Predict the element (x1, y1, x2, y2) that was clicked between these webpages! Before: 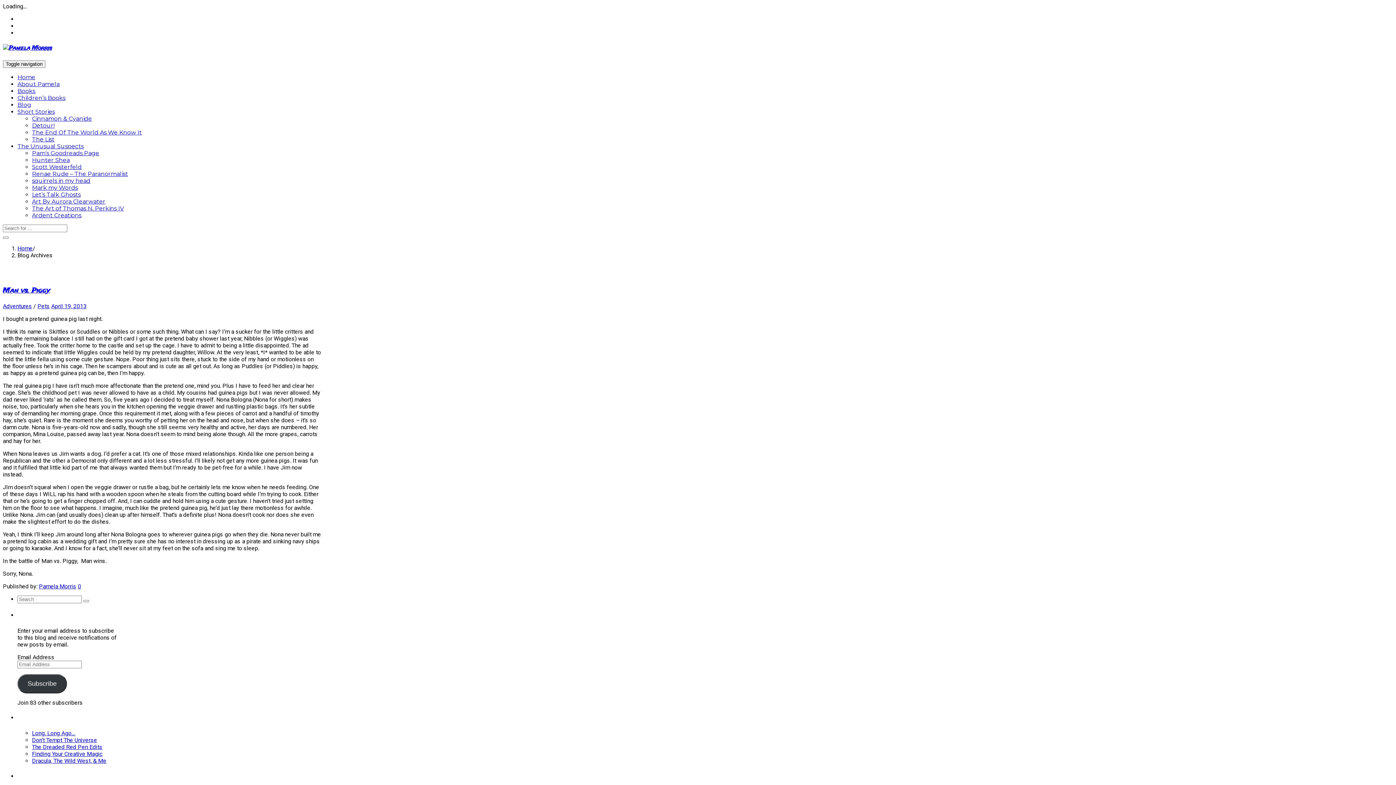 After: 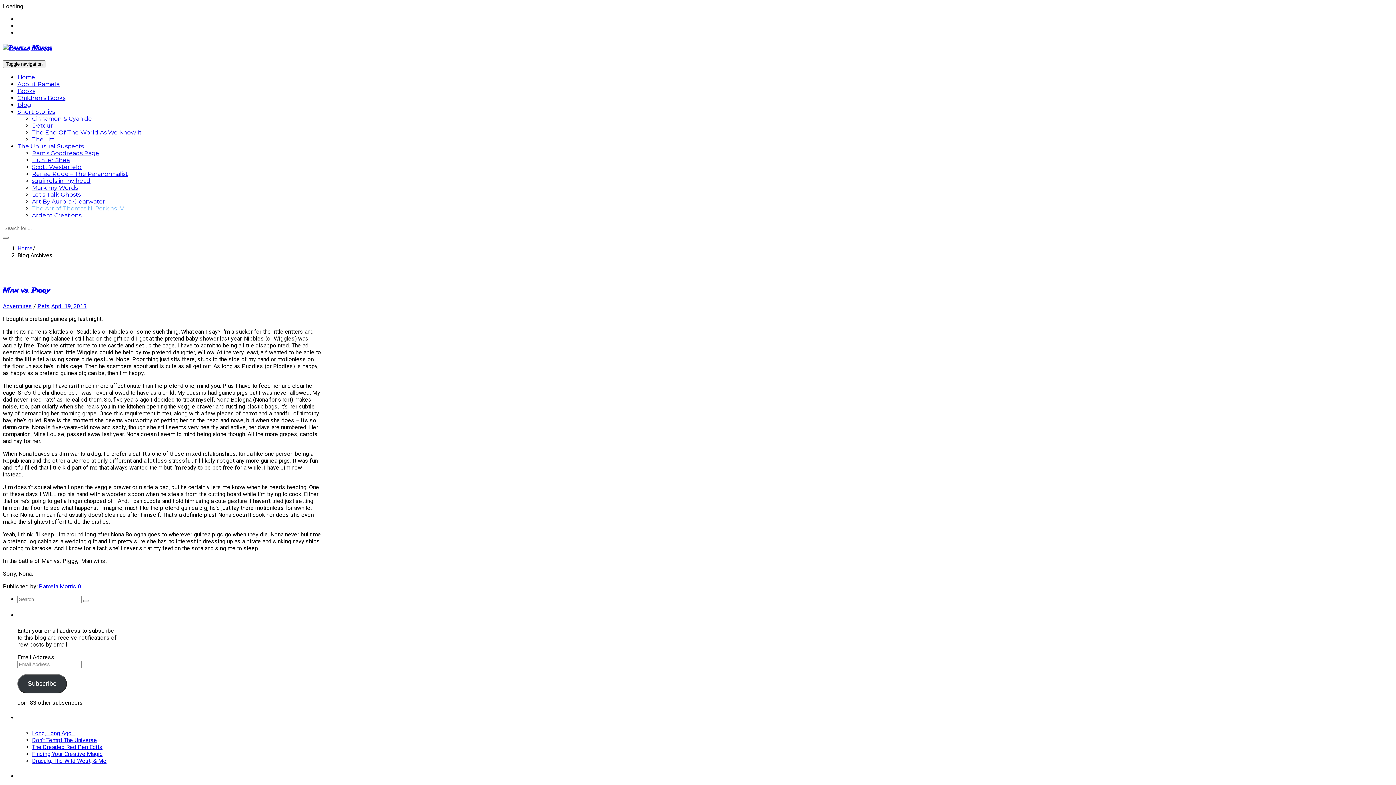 Action: label: The Art of Thomas N. Perkins IV bbox: (32, 204, 124, 211)